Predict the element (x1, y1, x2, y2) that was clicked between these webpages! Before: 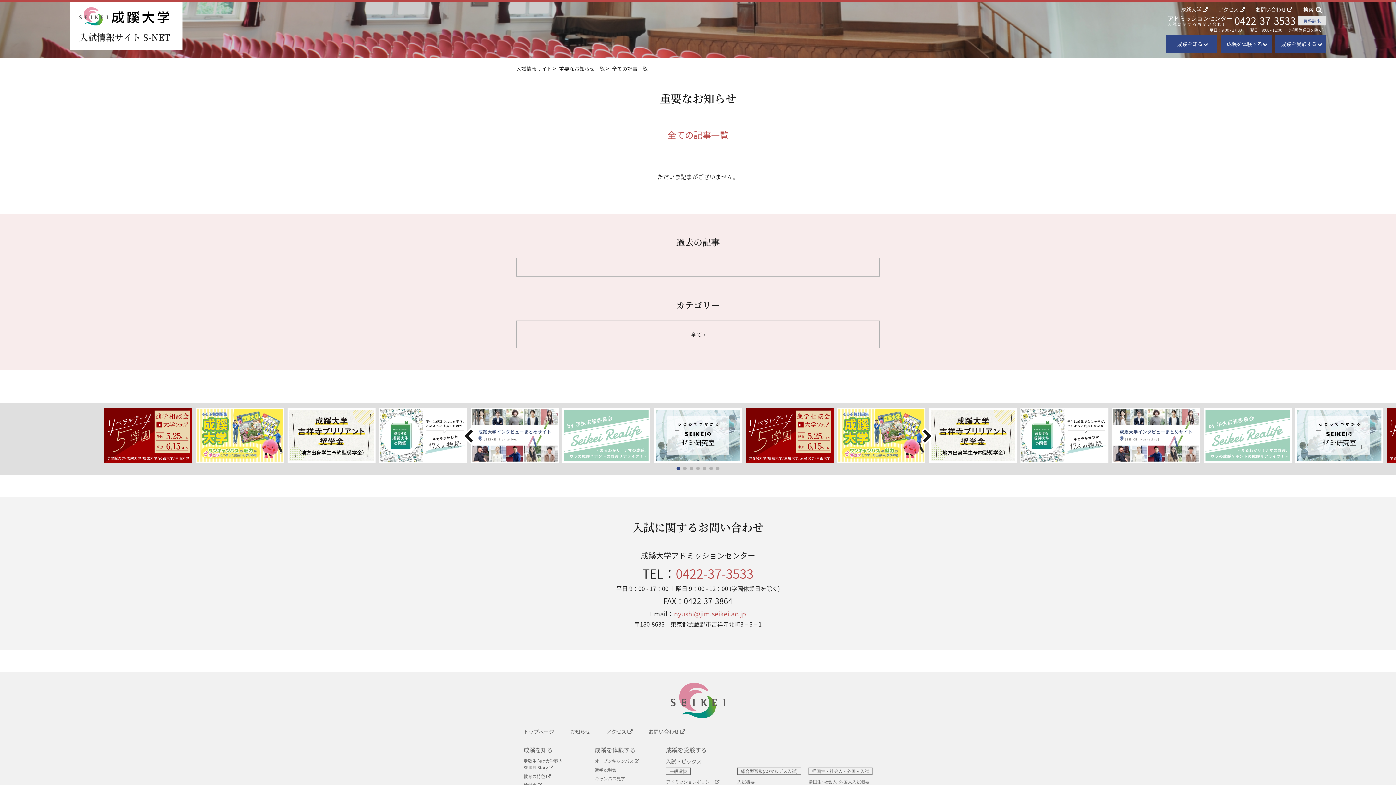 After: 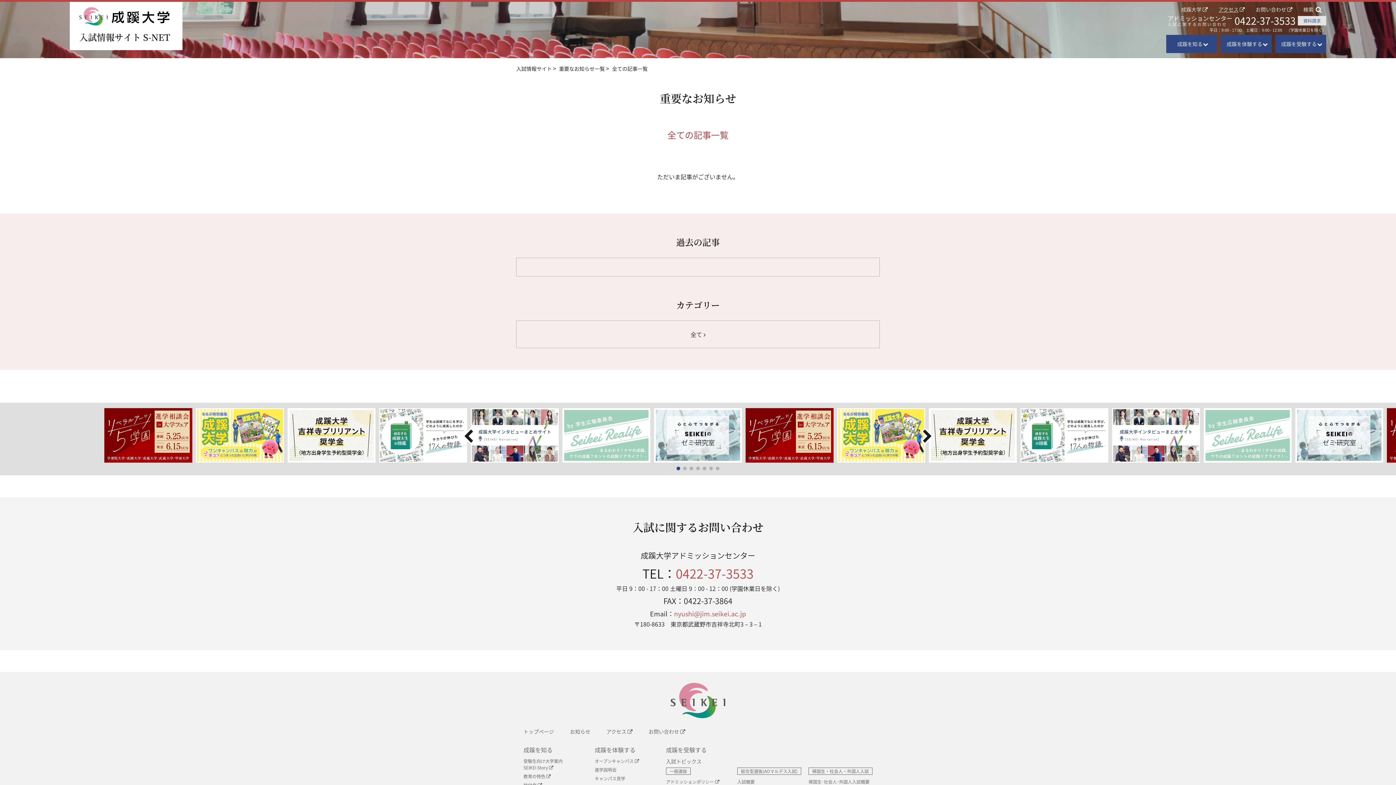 Action: bbox: (1218, 5, 1238, 13) label: アクセス